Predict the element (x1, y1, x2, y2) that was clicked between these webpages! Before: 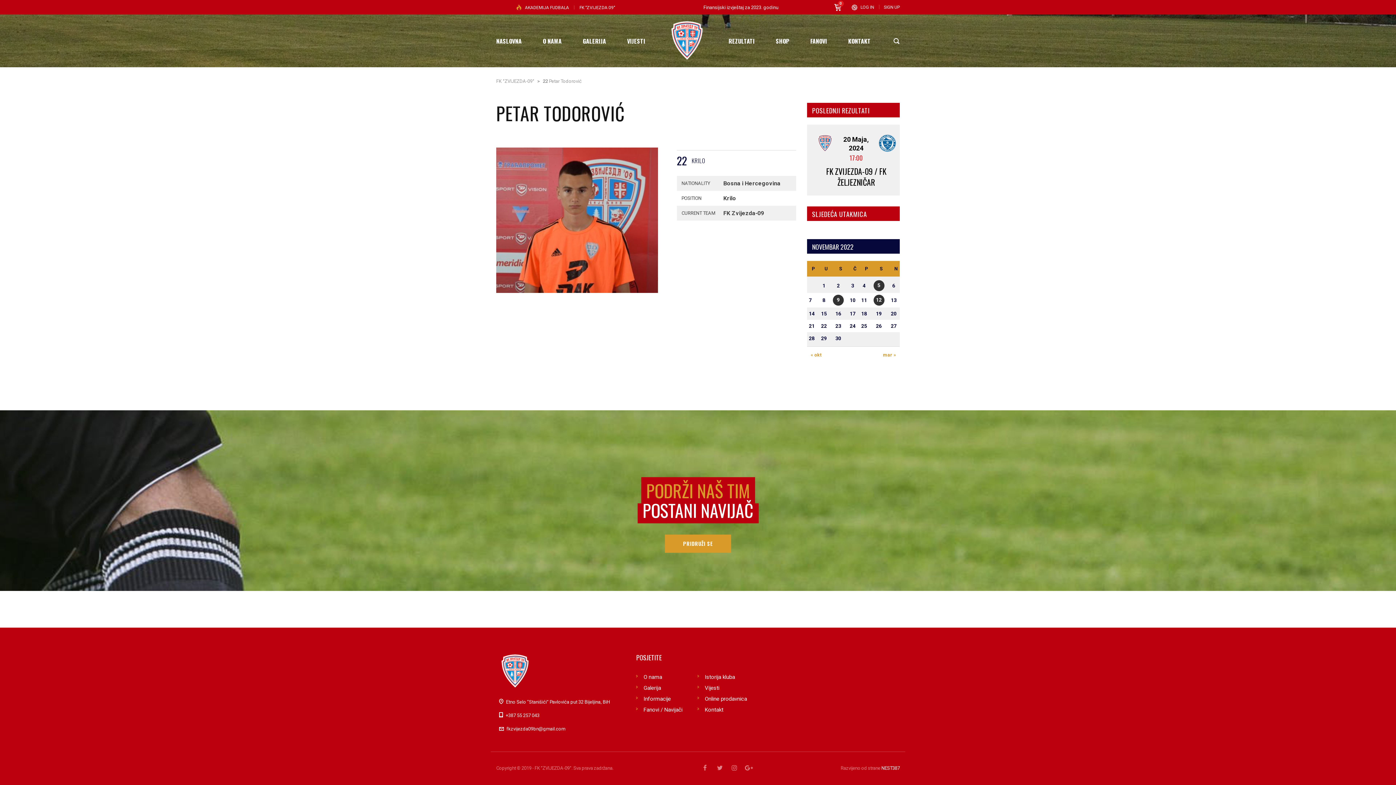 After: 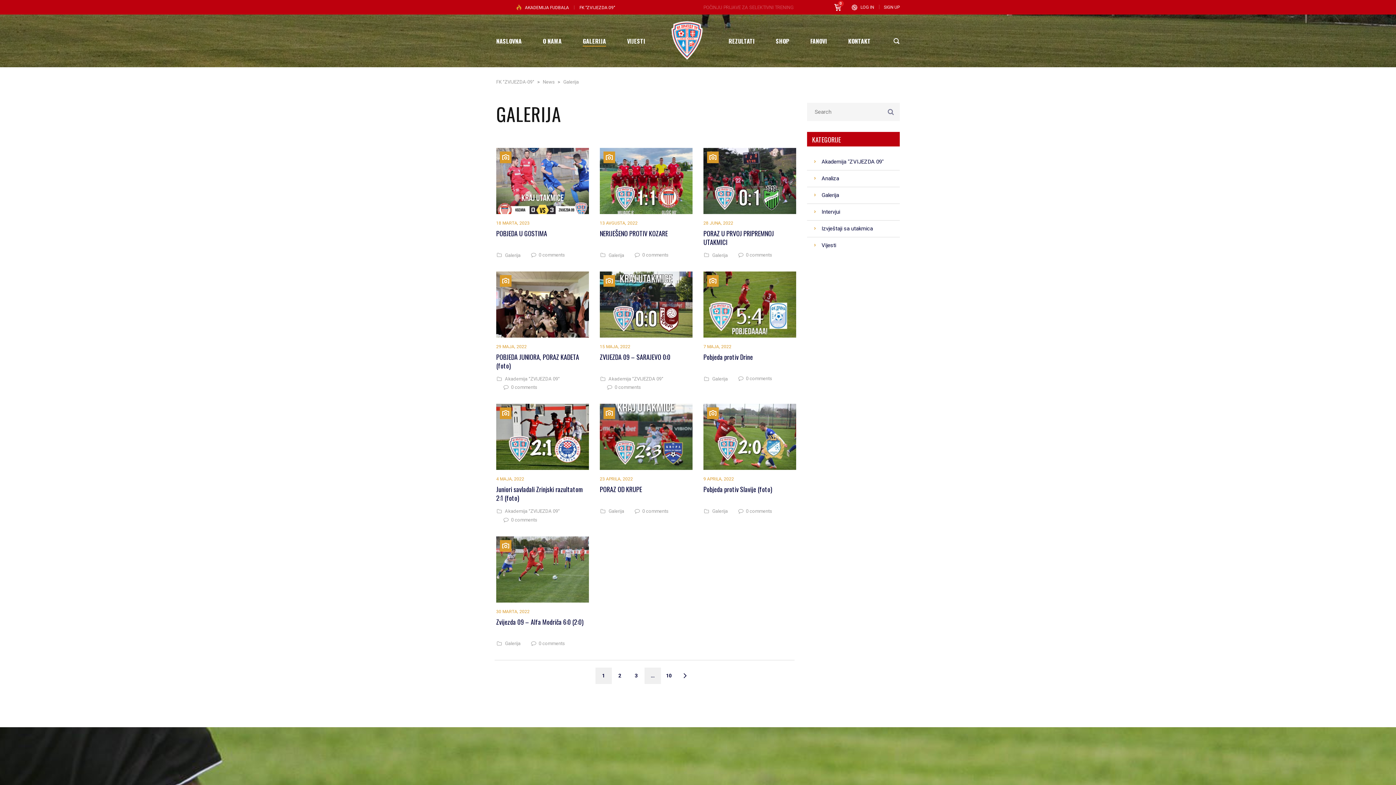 Action: bbox: (572, 28, 616, 53) label: GALERIJA